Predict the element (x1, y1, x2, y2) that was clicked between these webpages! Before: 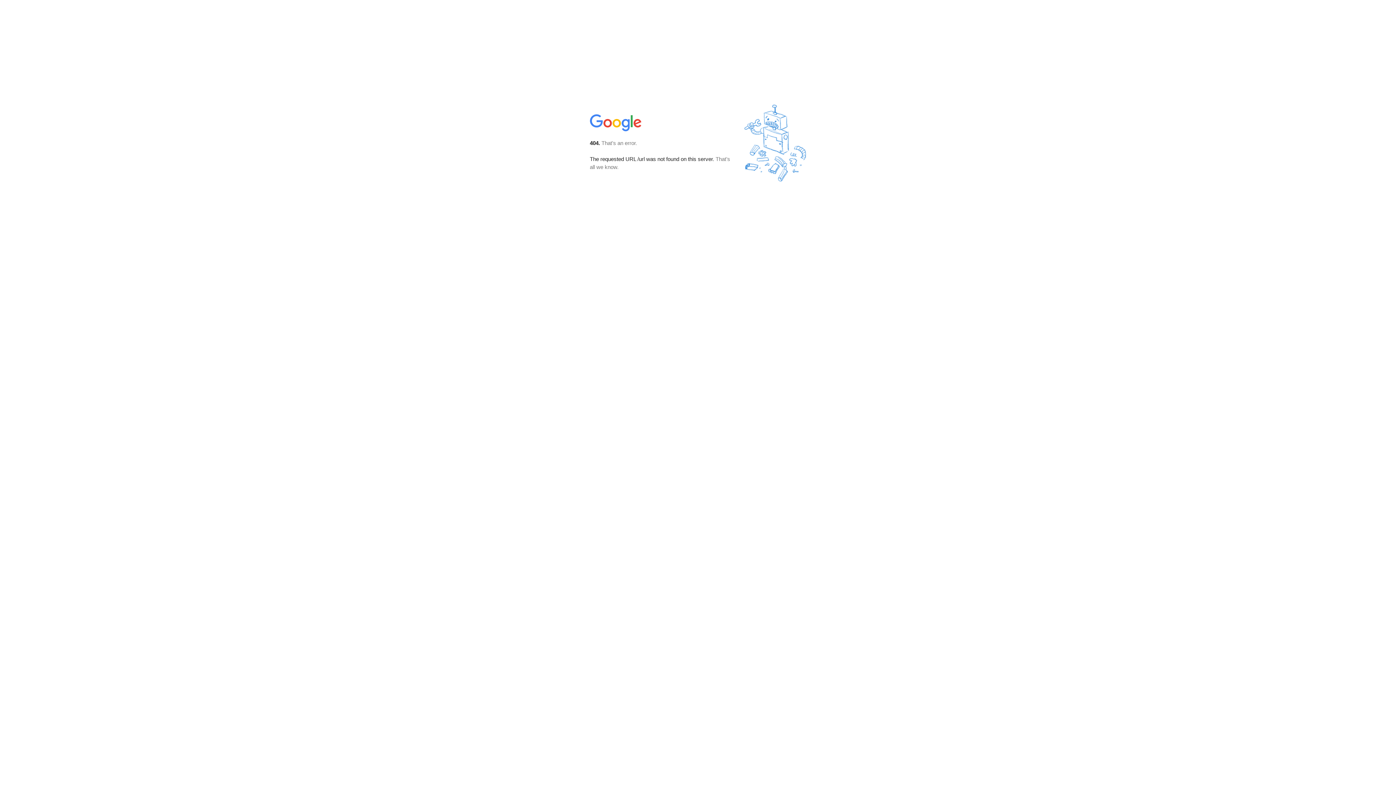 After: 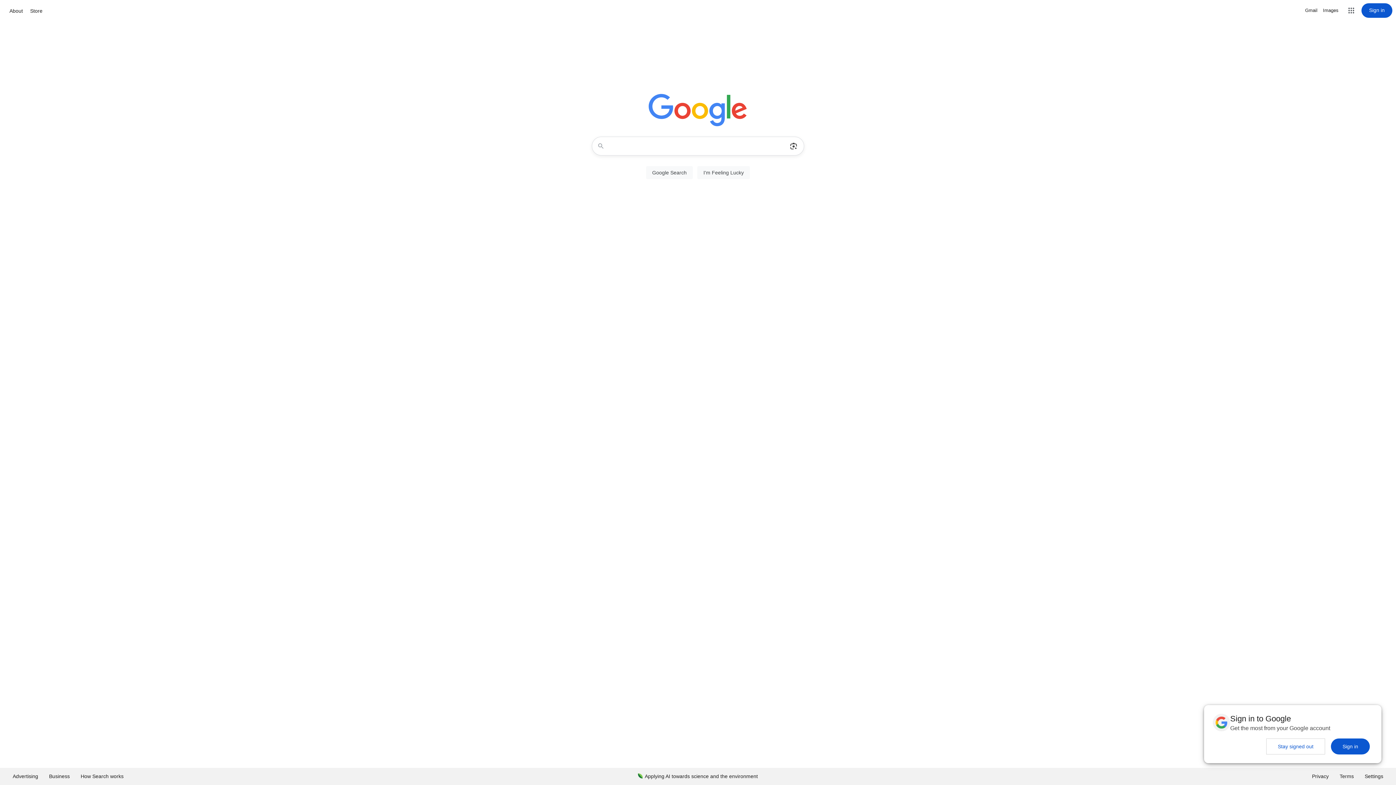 Action: bbox: (590, 127, 642, 134)